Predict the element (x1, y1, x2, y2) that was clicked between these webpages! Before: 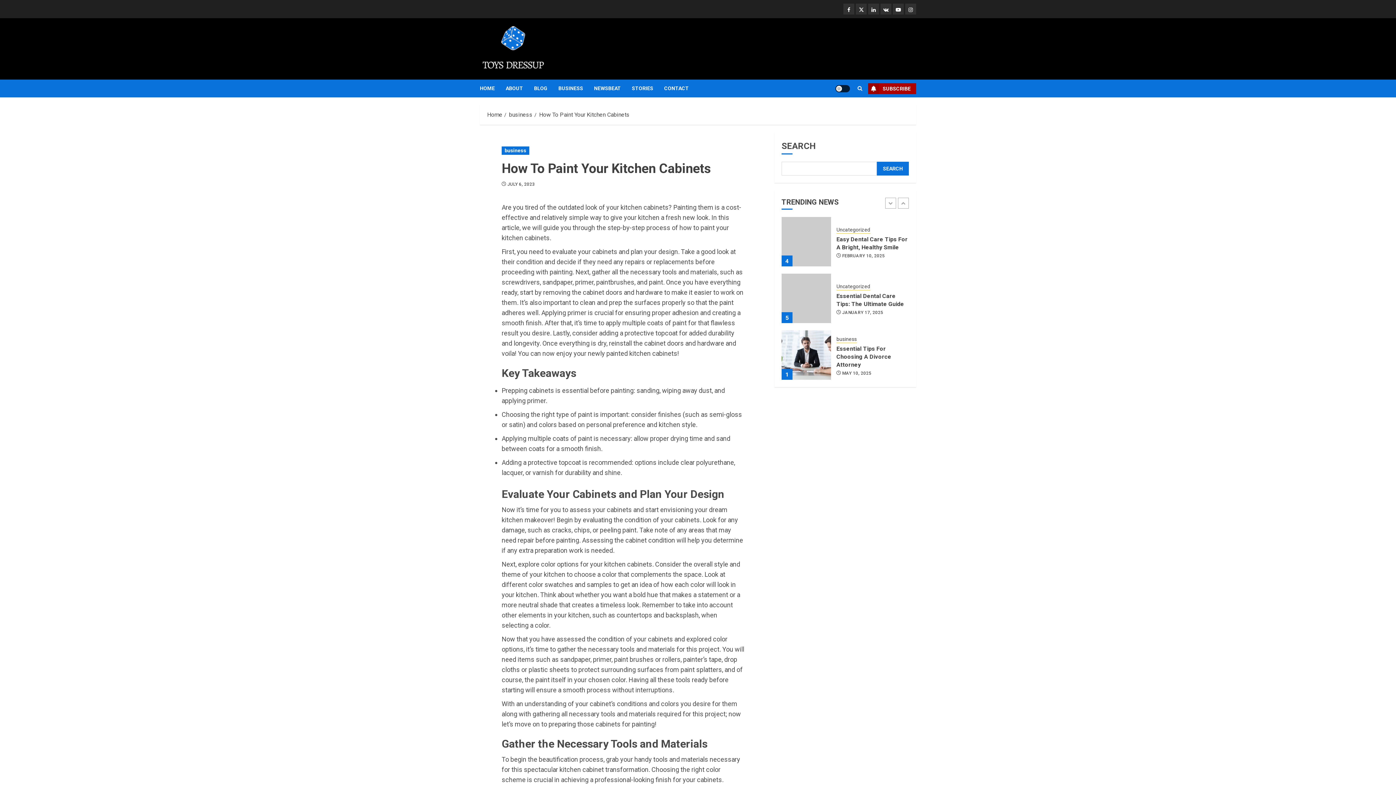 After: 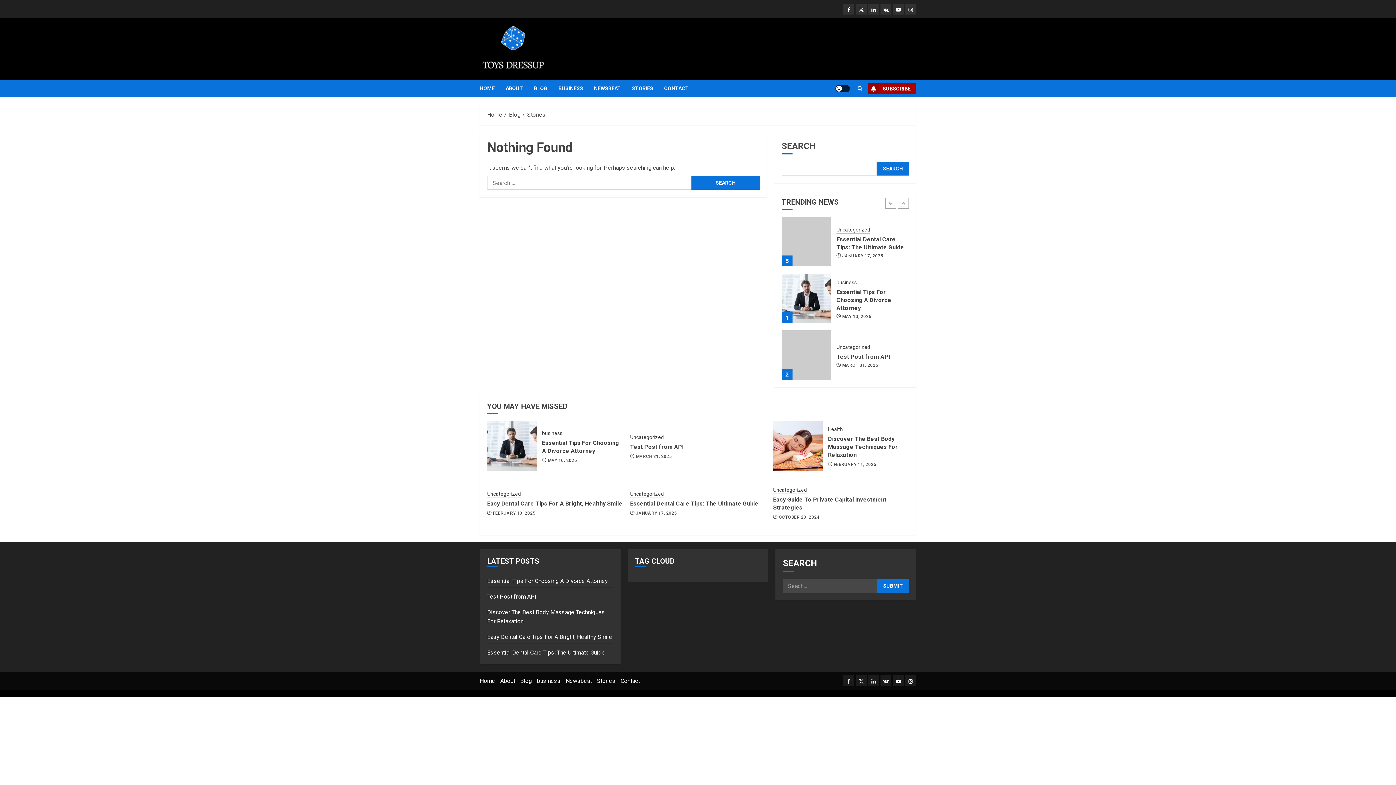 Action: label: STORIES bbox: (632, 79, 664, 97)